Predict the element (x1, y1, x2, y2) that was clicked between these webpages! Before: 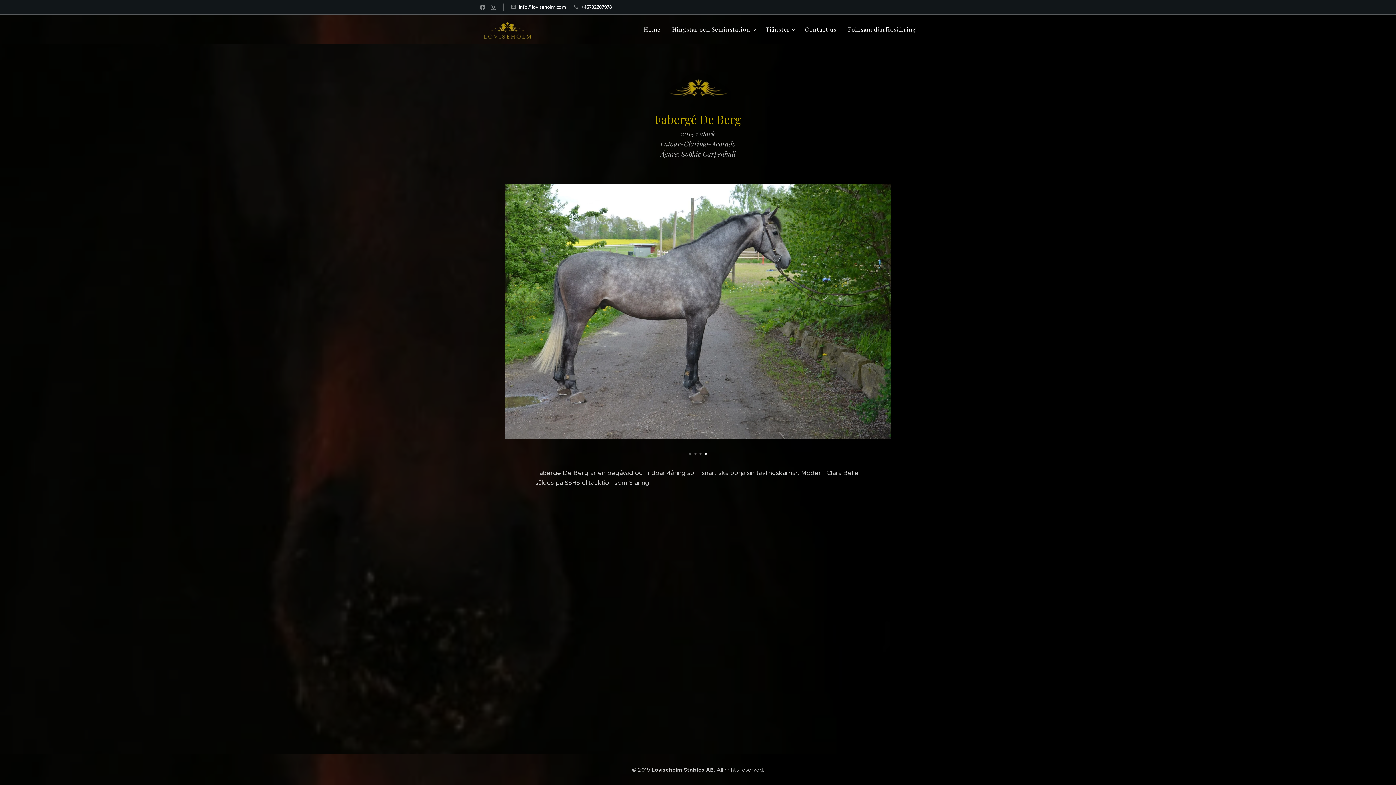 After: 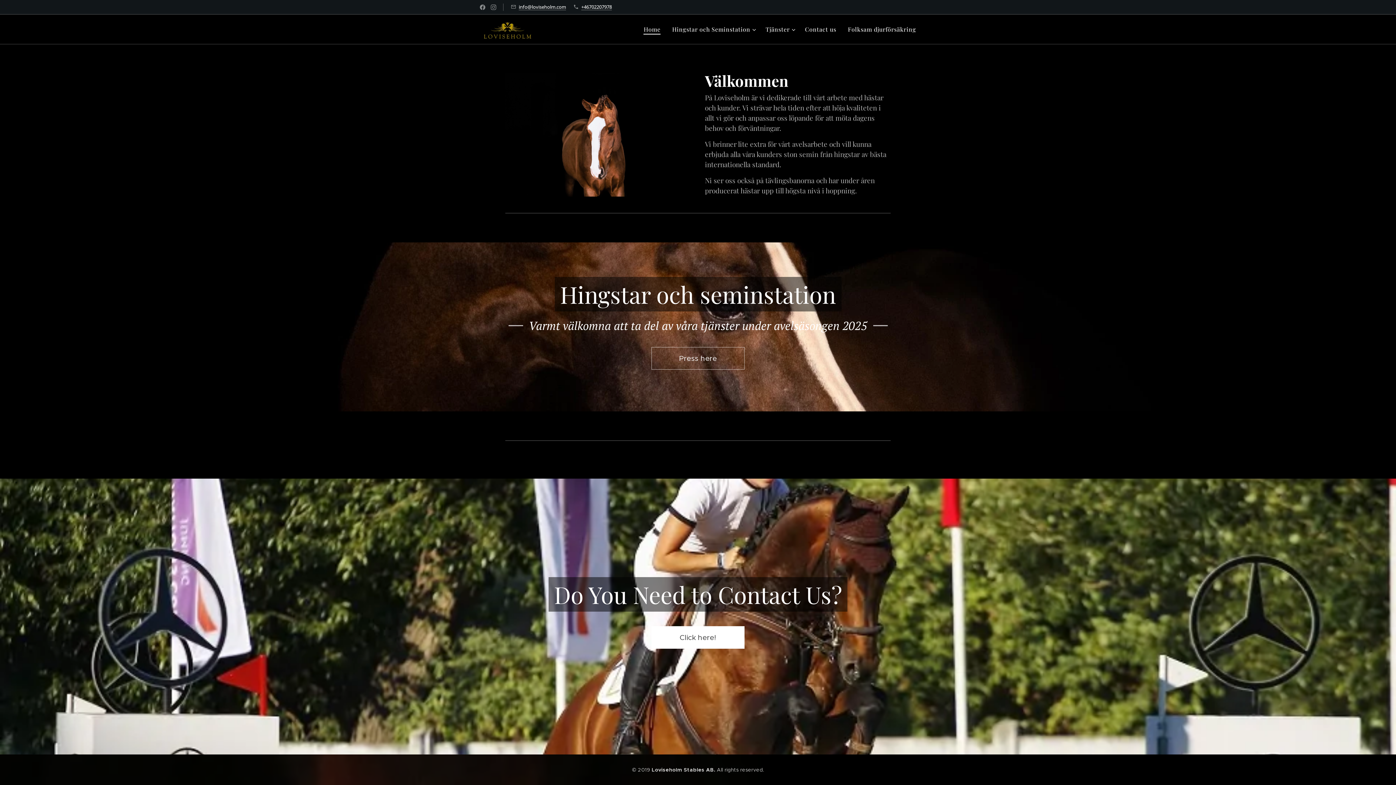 Action: label: Home bbox: (642, 20, 666, 38)